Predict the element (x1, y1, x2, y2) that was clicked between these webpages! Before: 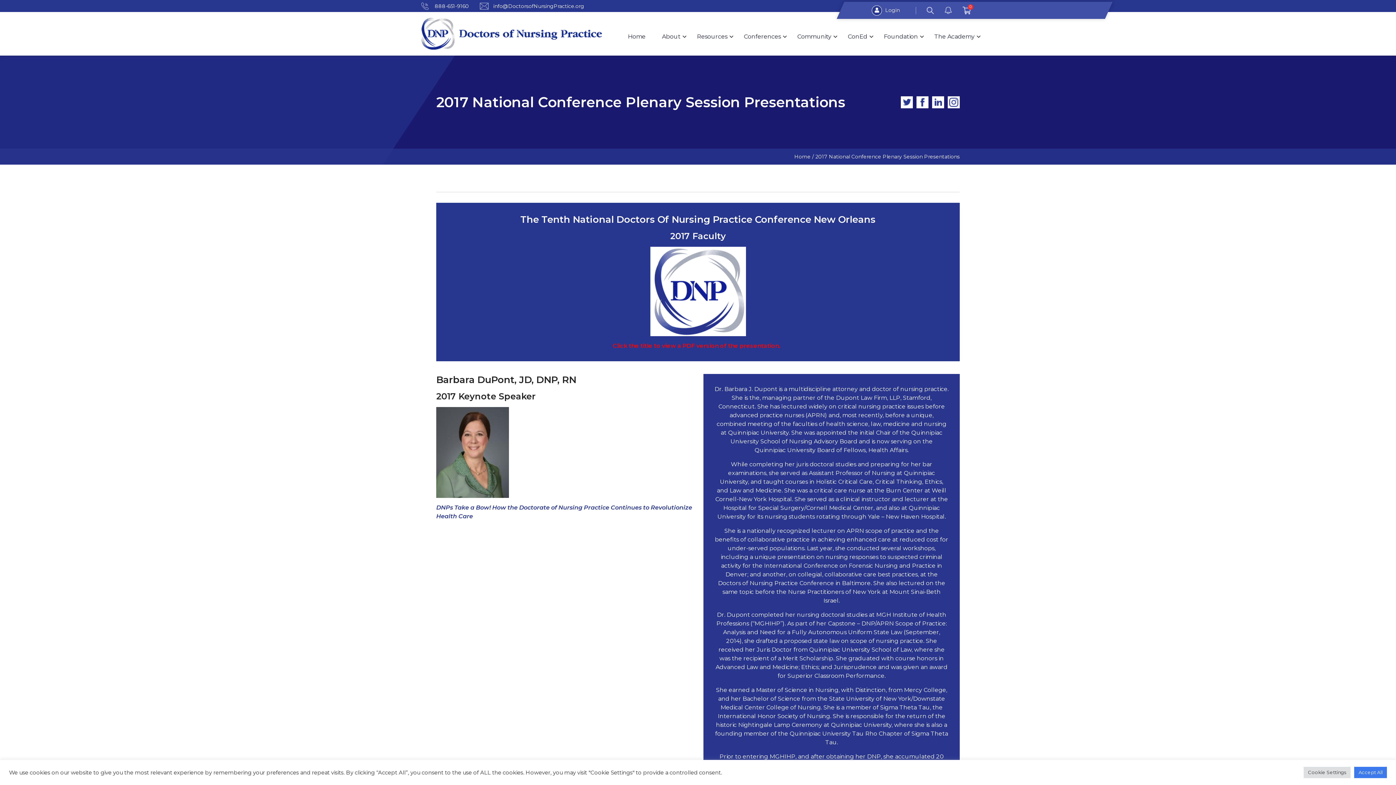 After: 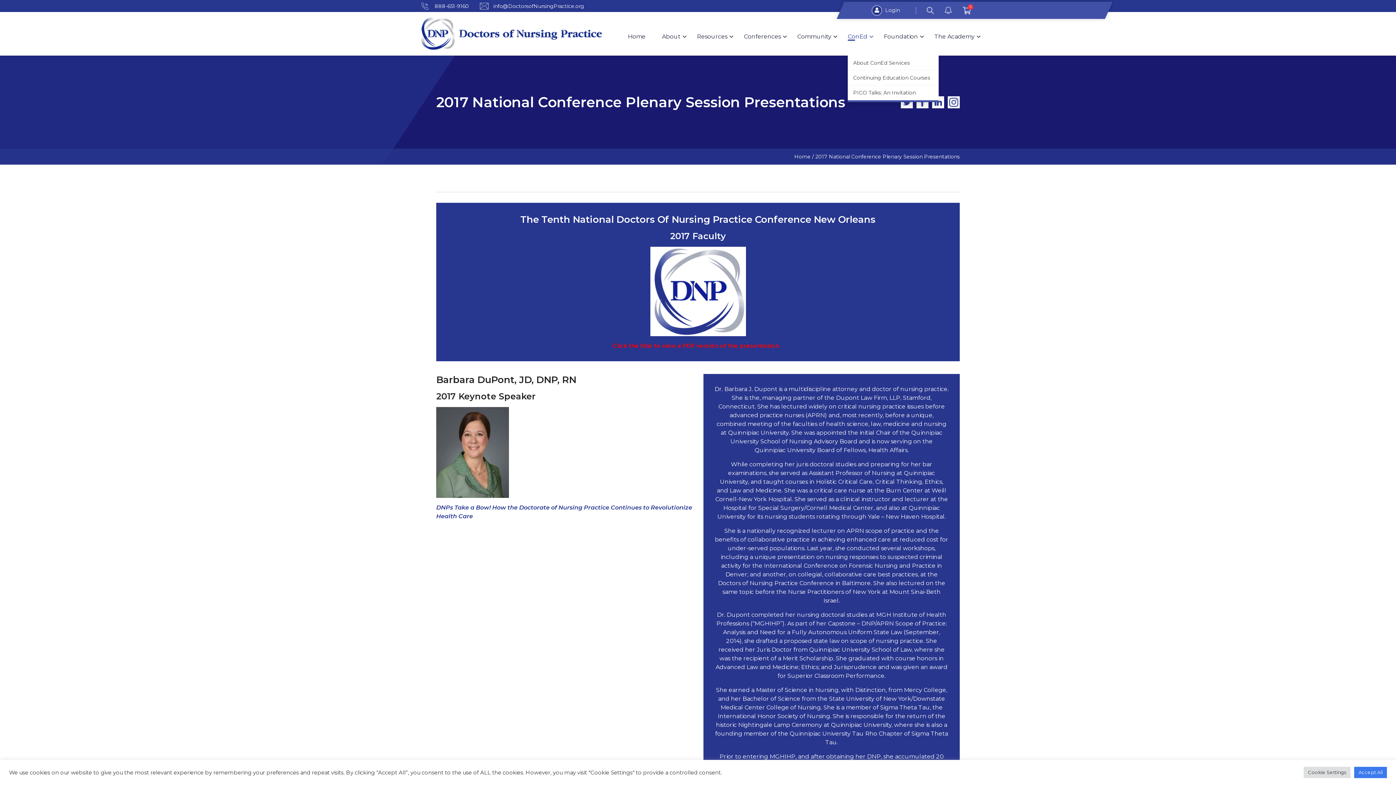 Action: label: ConEd bbox: (848, 33, 867, 40)